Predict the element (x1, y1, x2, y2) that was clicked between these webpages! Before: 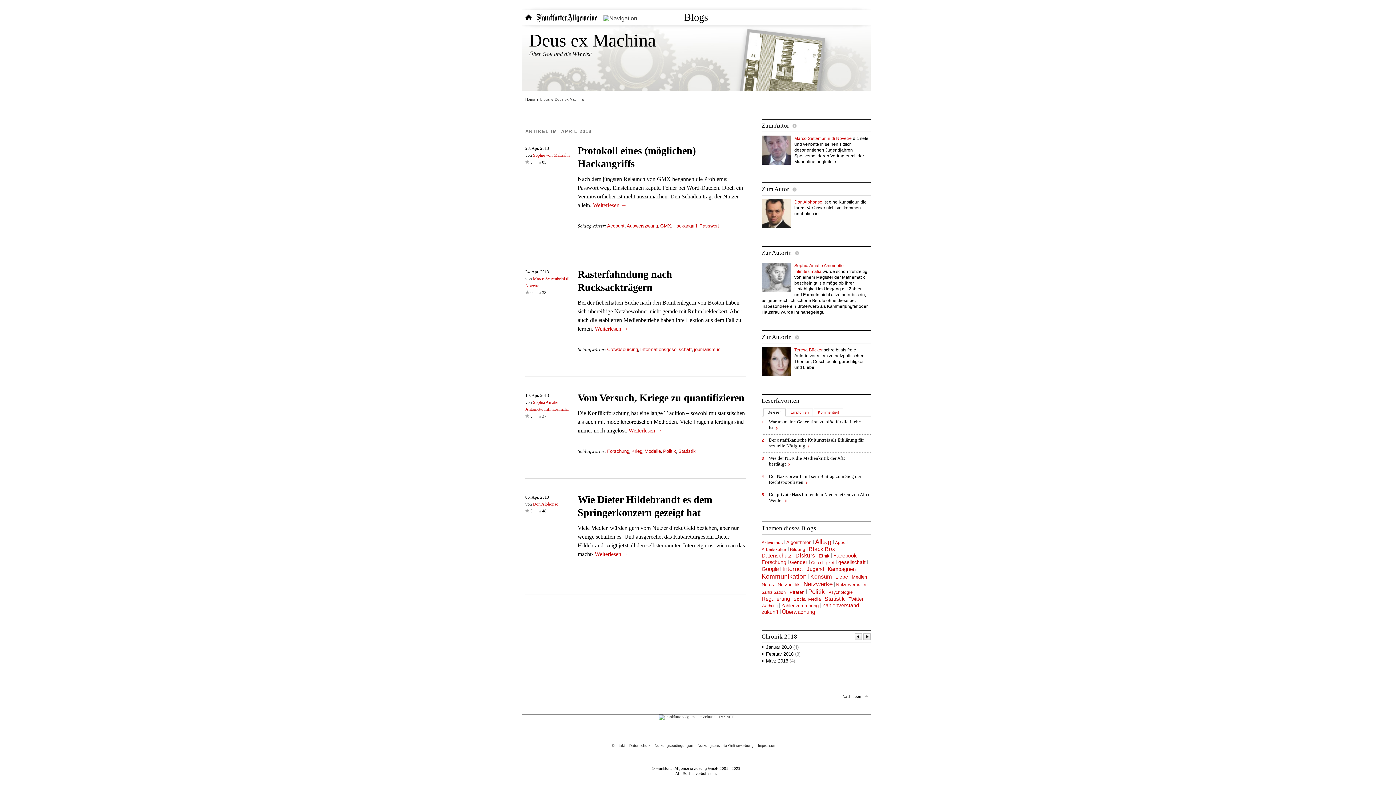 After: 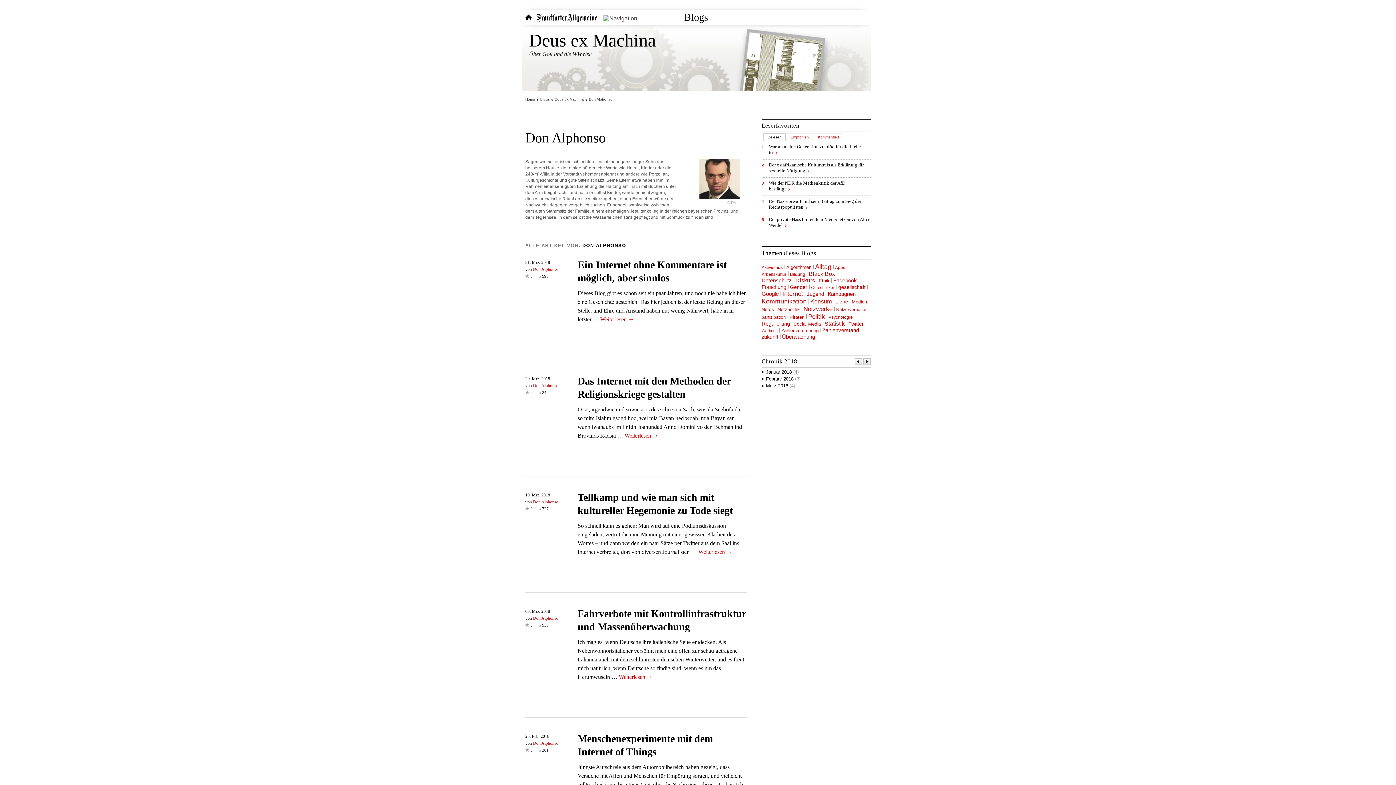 Action: label: Don Alphonso bbox: (794, 199, 822, 204)